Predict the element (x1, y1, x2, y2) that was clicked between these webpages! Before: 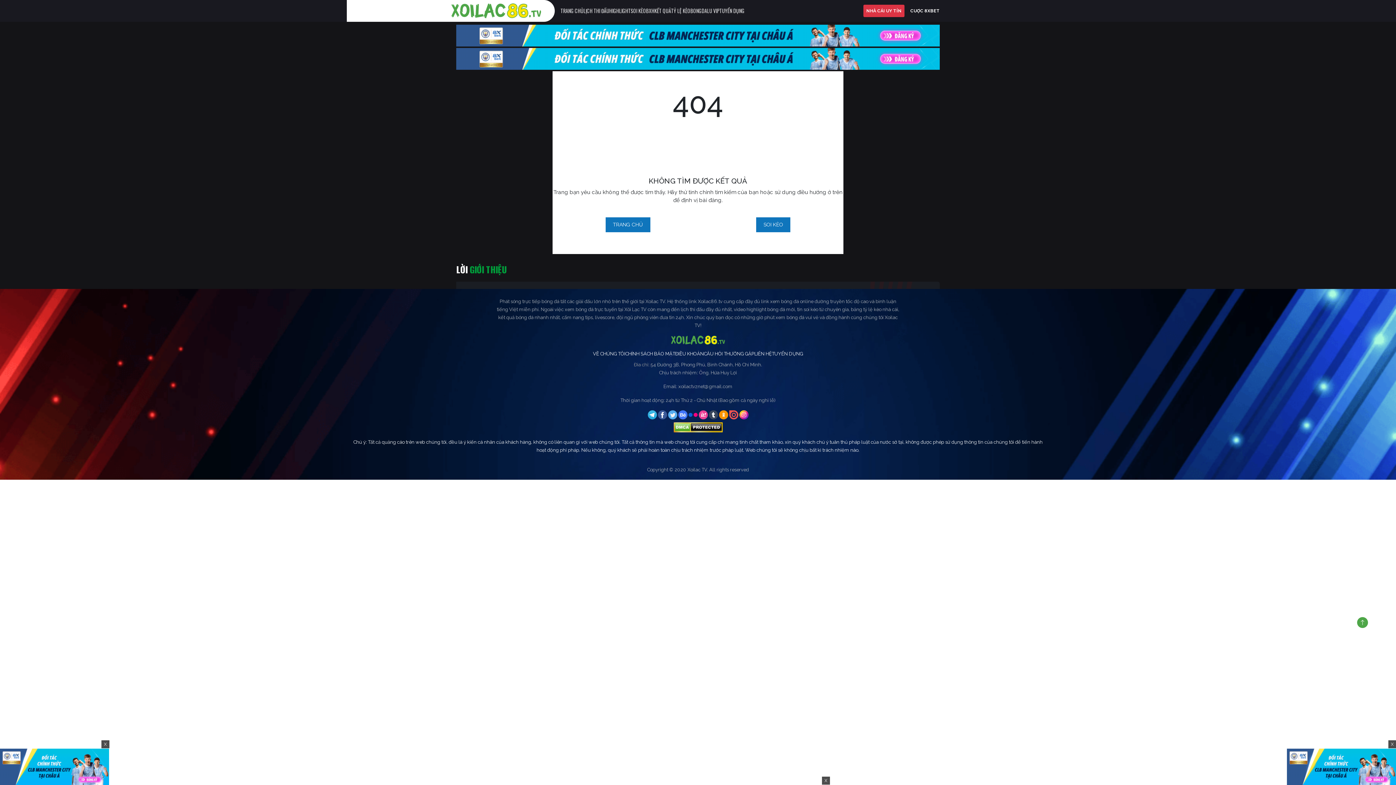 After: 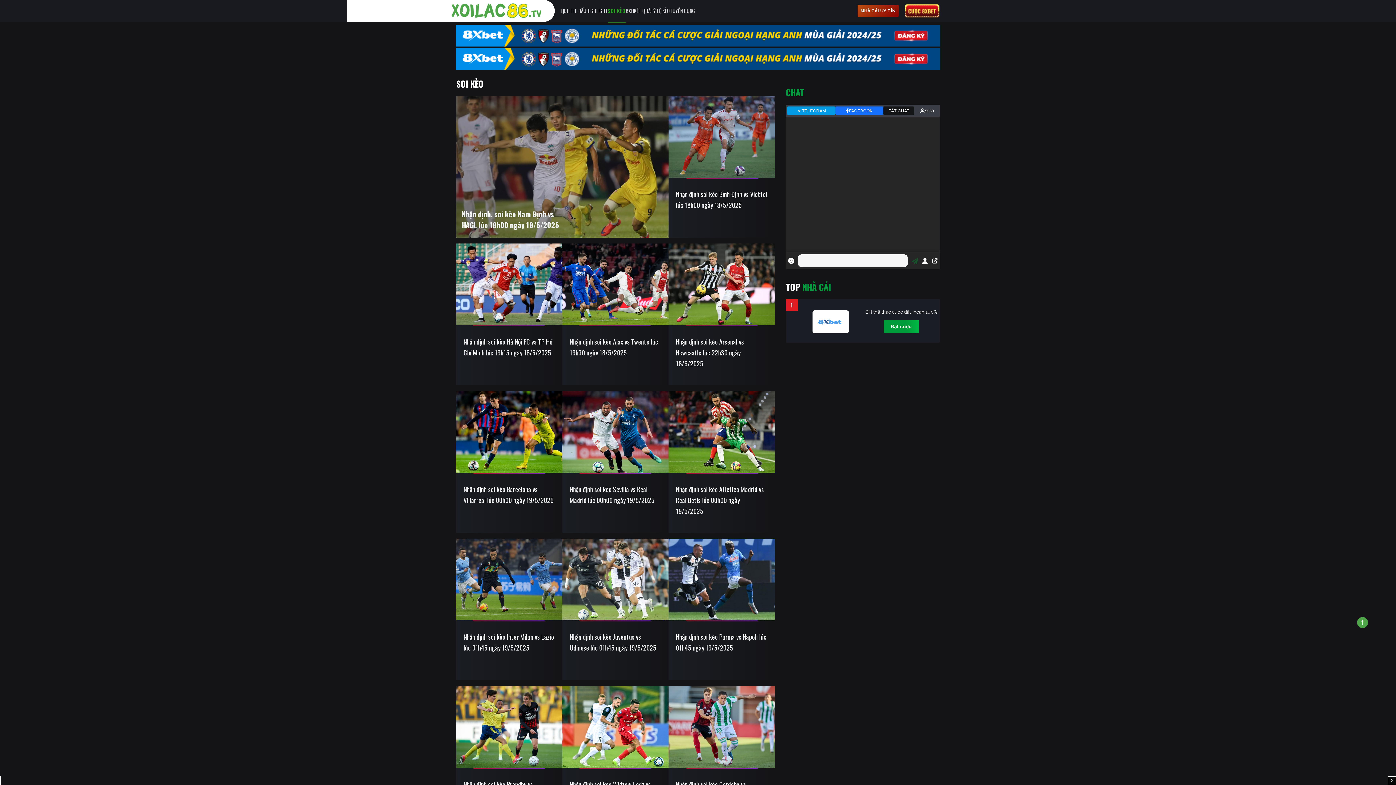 Action: bbox: (630, 6, 646, 15) label: SOI KÈO